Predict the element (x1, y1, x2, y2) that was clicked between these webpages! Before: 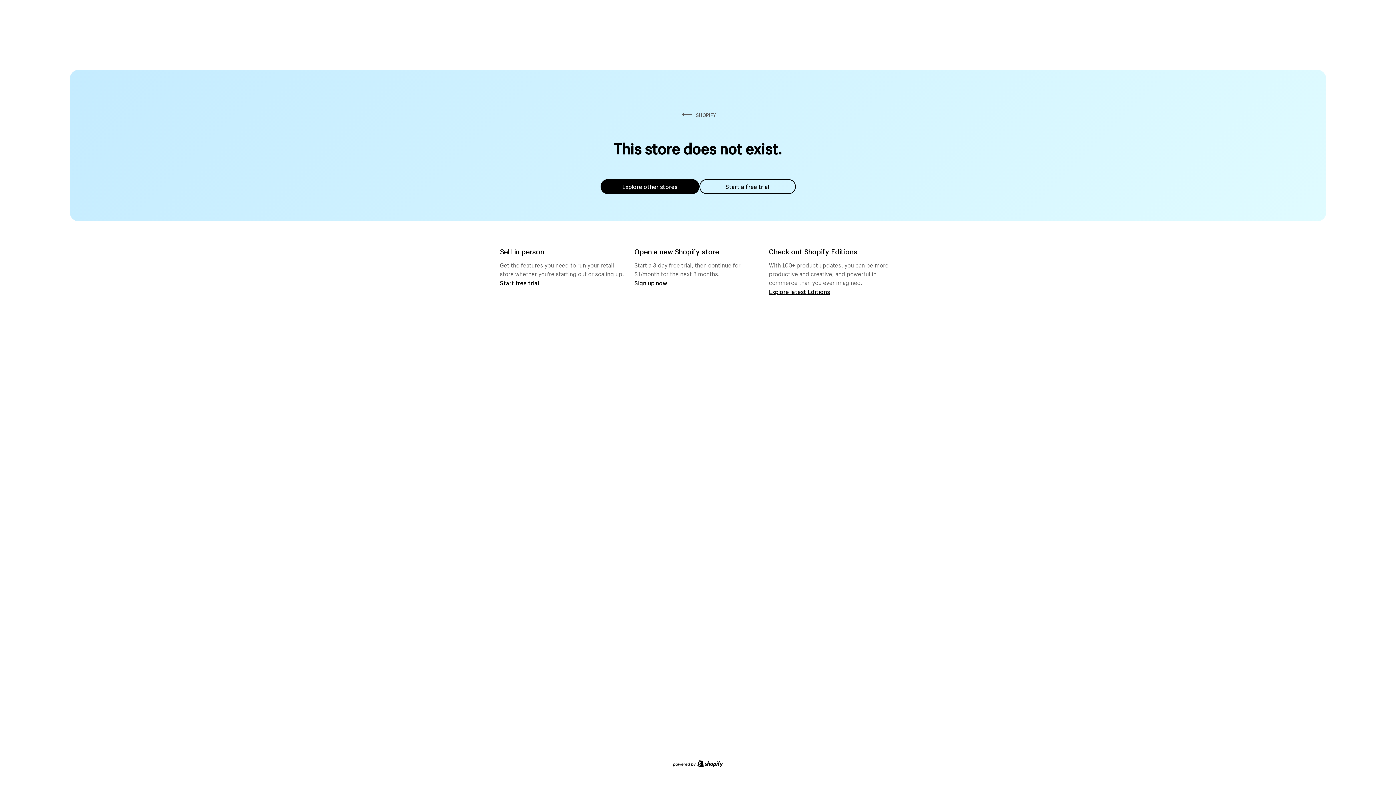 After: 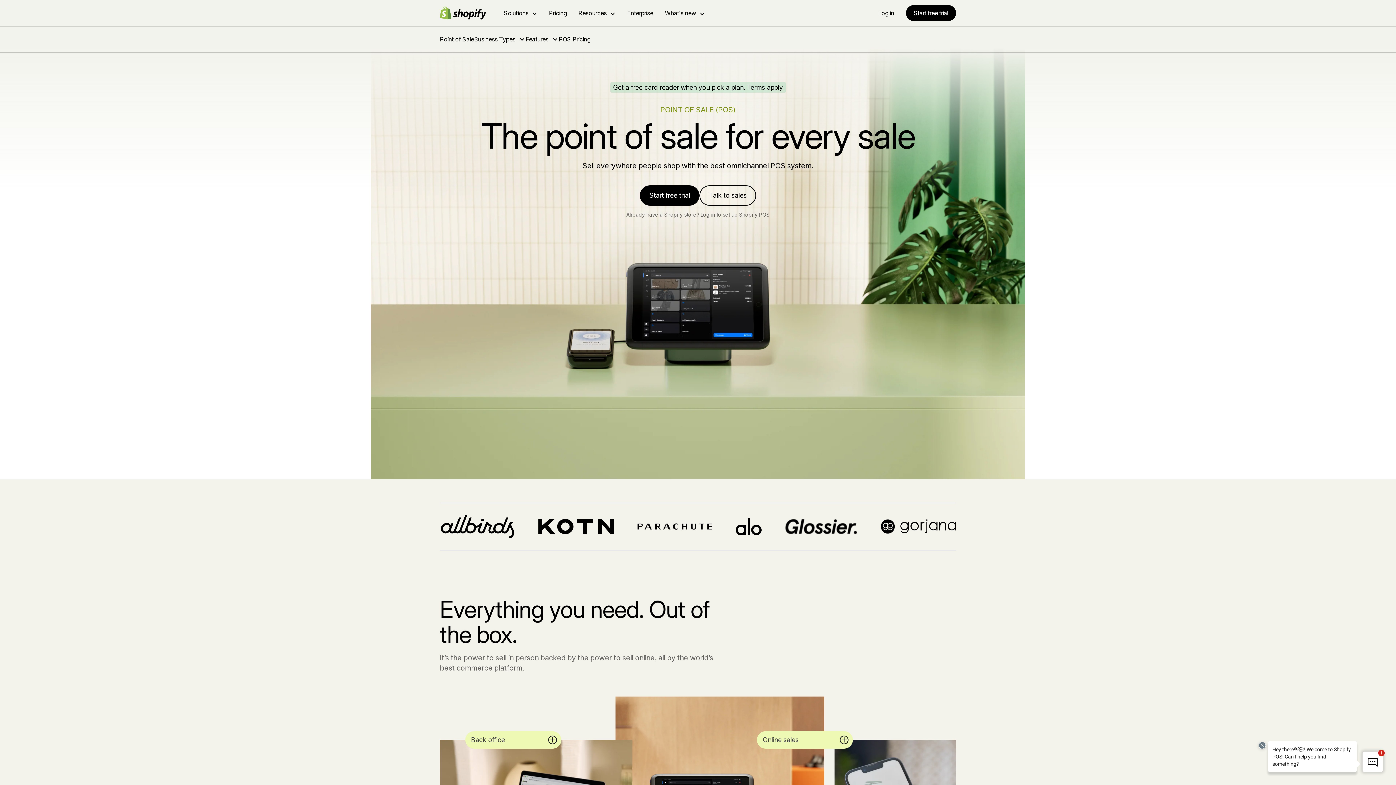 Action: bbox: (500, 279, 539, 286) label: Start free trial